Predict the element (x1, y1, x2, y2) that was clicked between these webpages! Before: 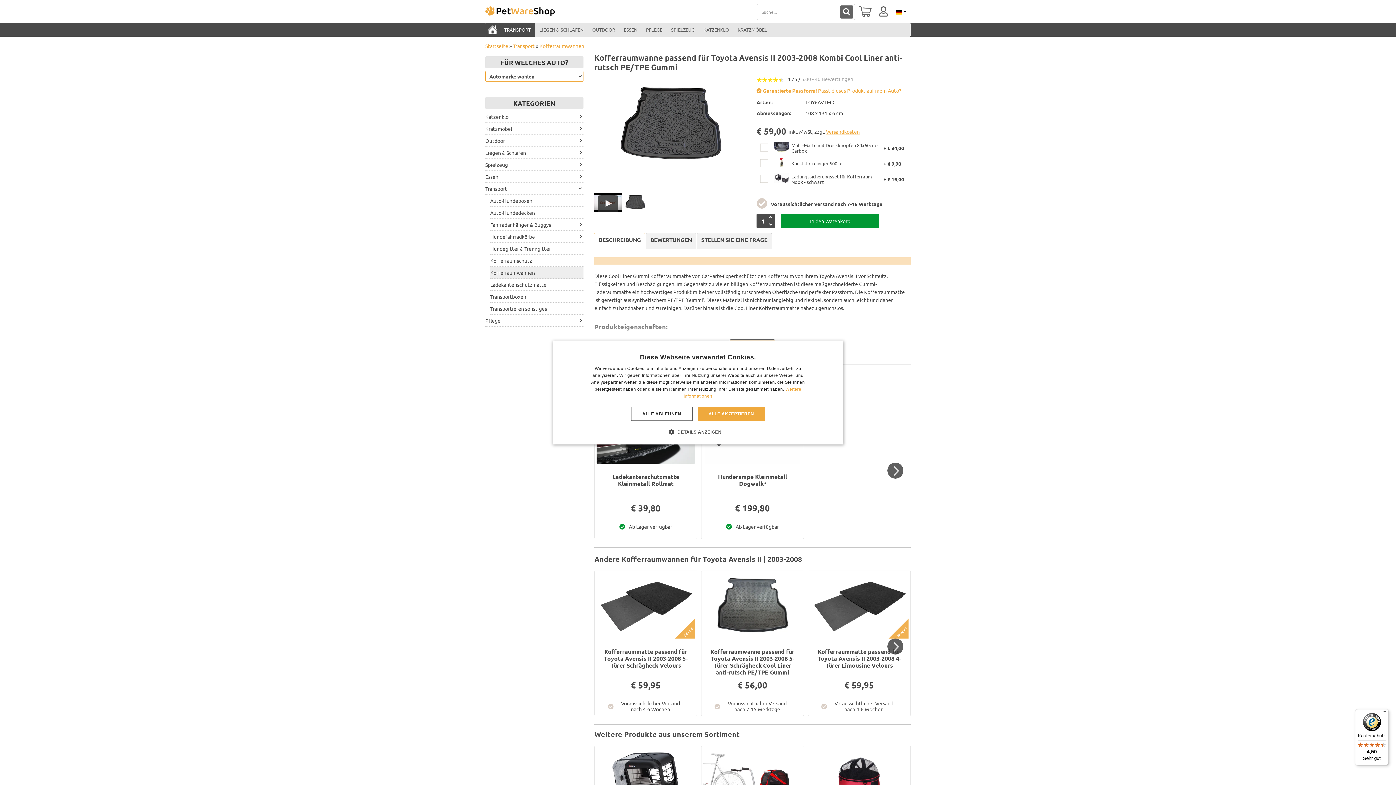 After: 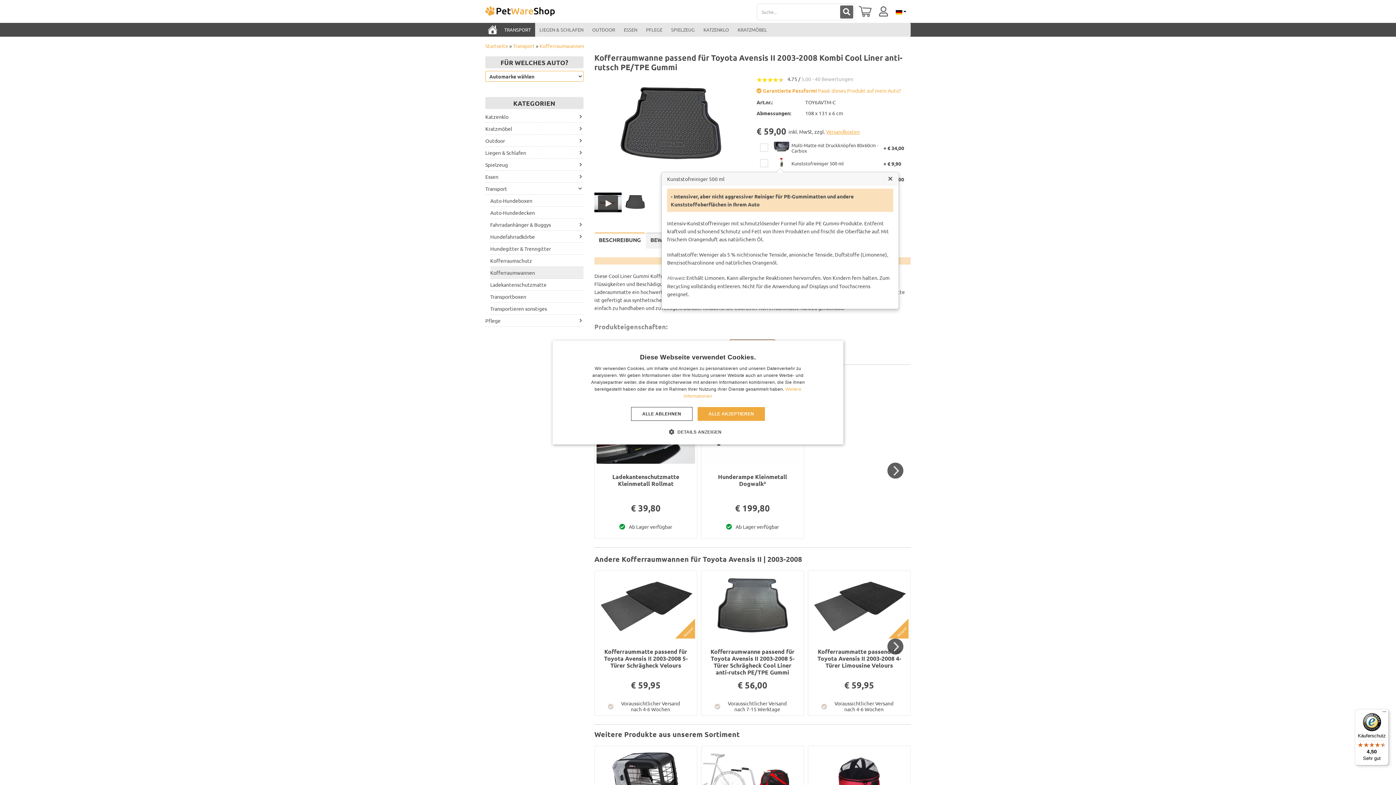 Action: bbox: (772, 156, 788, 168)